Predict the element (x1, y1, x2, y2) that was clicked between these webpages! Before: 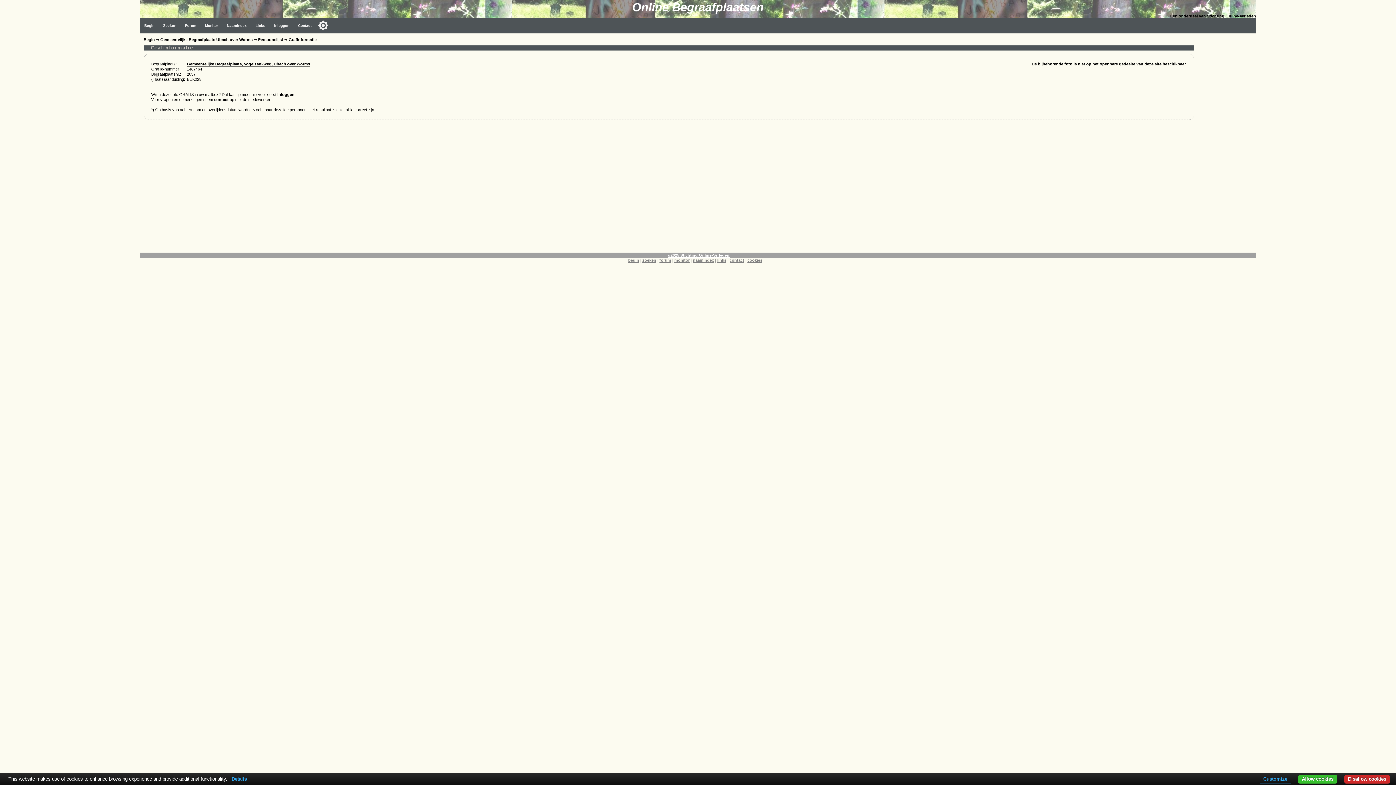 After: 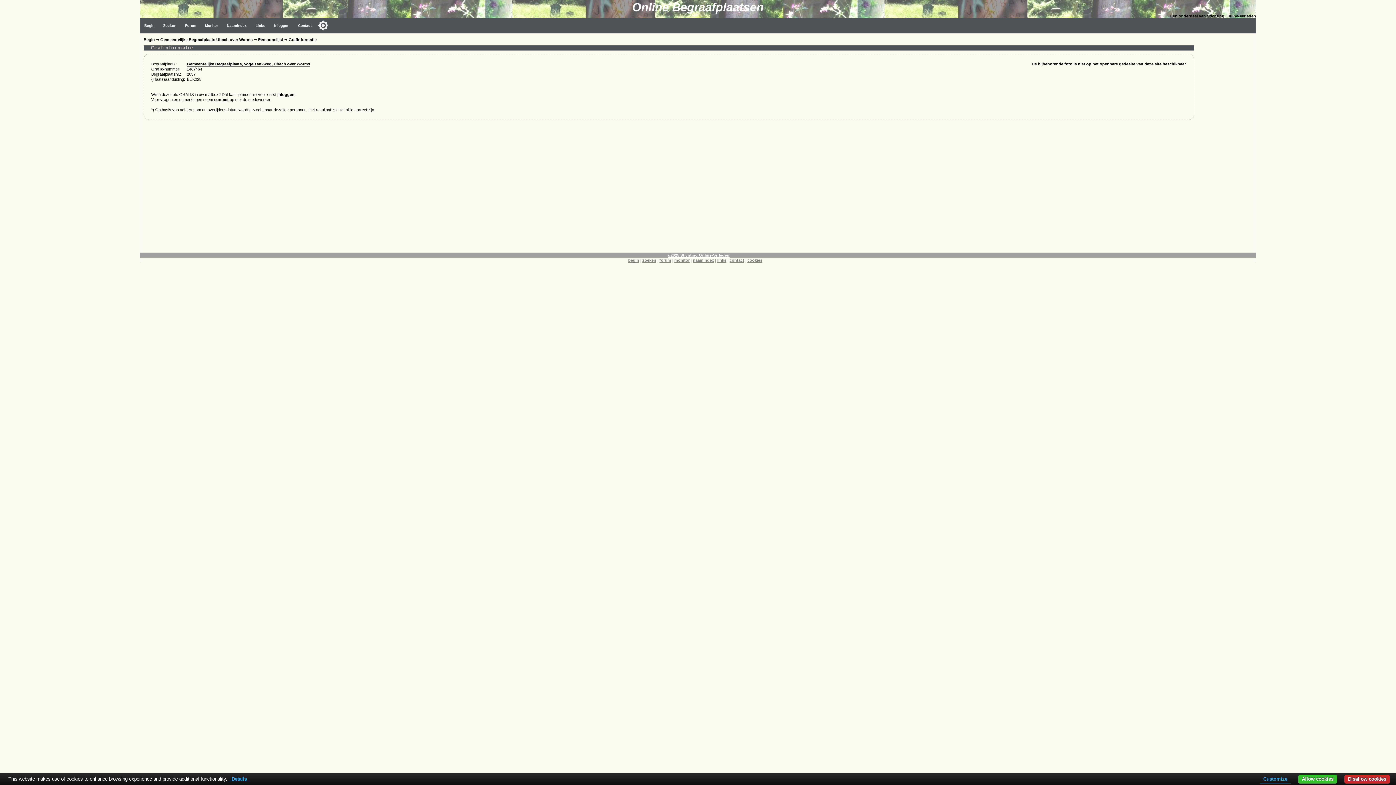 Action: bbox: (1344, 775, 1390, 784) label: Disallow cookies